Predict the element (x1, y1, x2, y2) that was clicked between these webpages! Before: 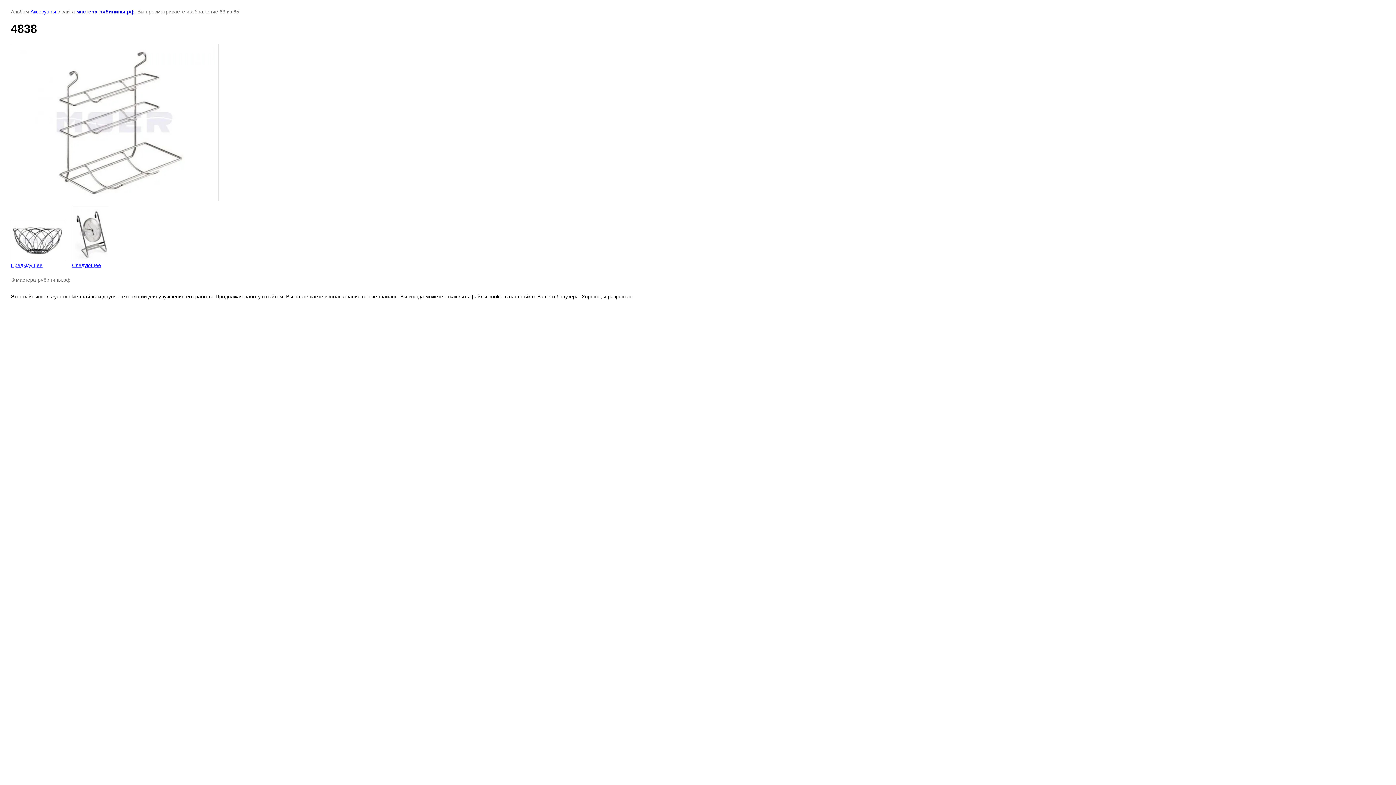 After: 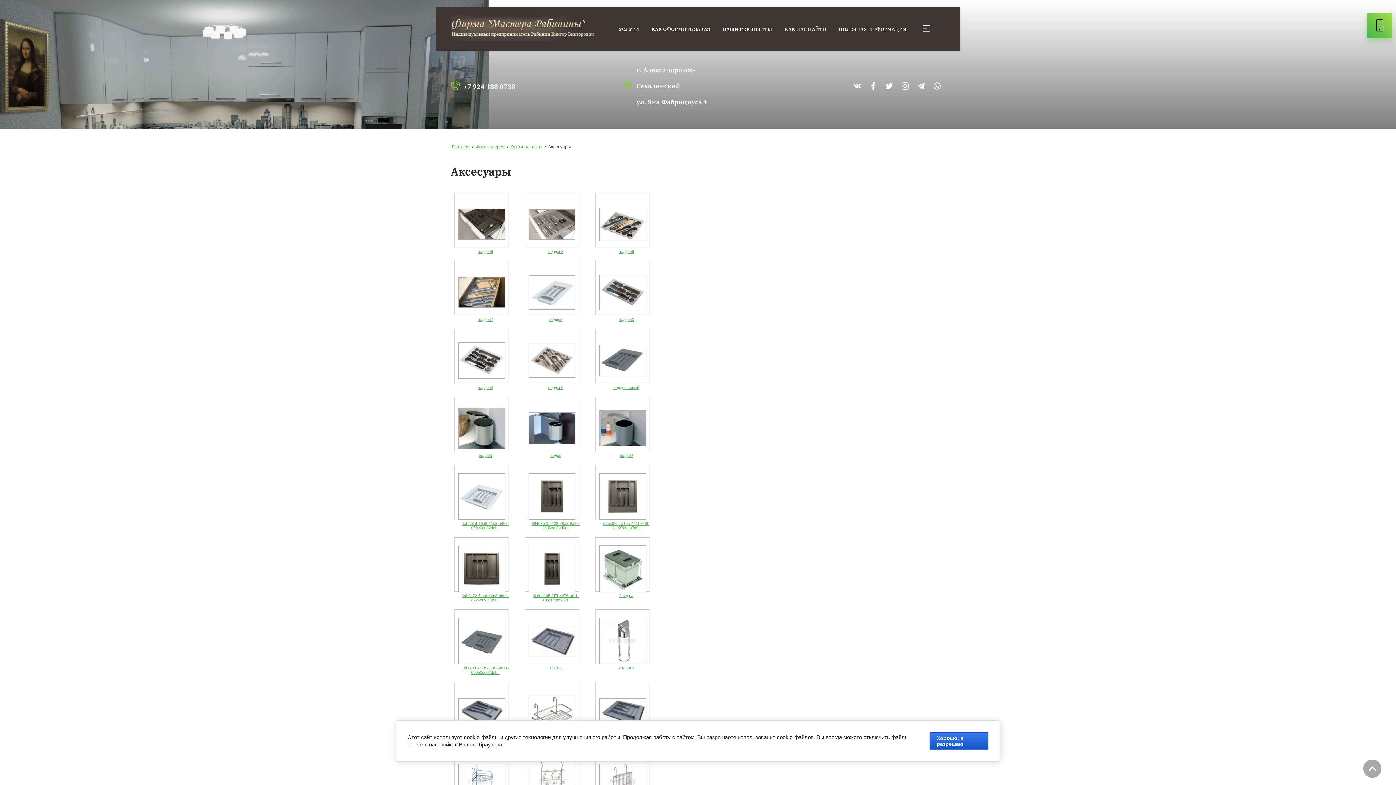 Action: bbox: (30, 8, 56, 14) label: Аксесуары